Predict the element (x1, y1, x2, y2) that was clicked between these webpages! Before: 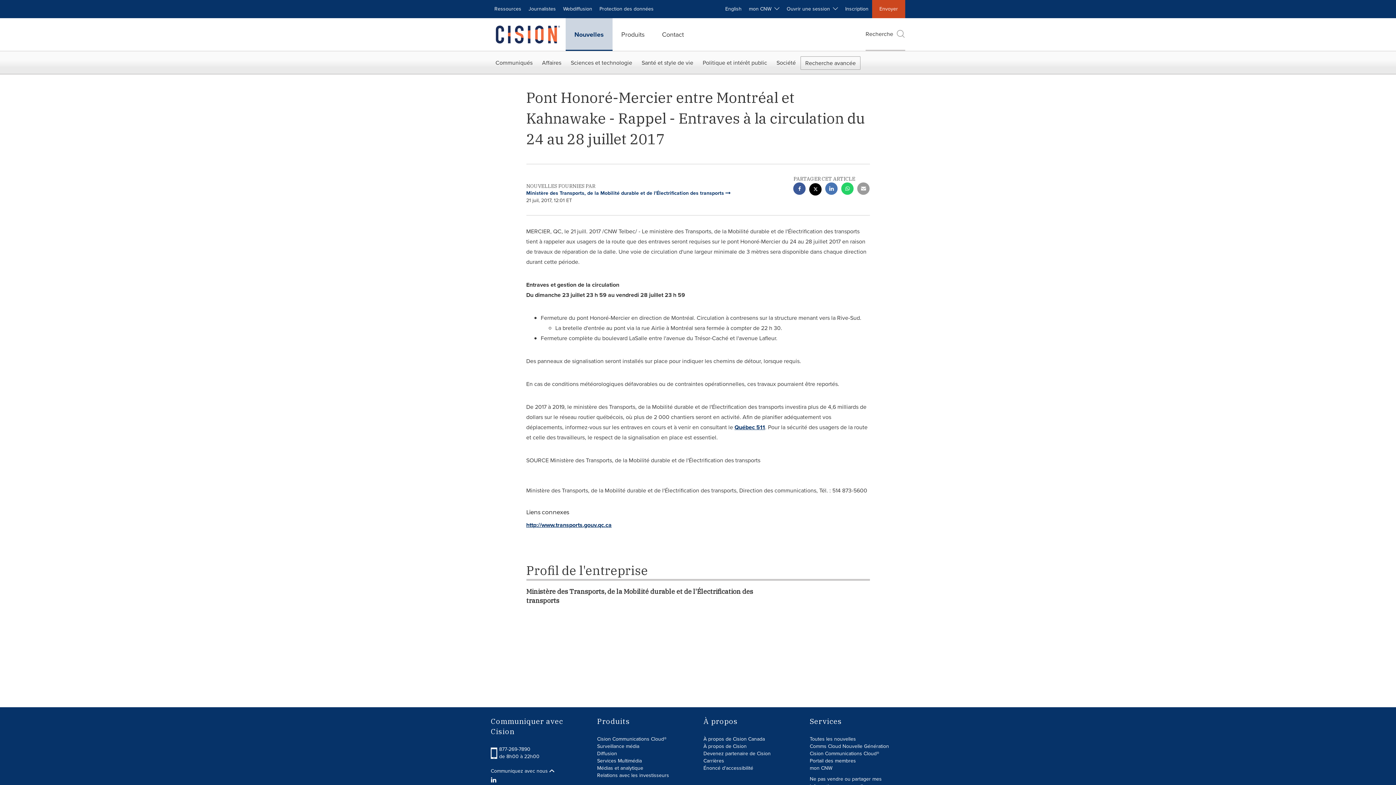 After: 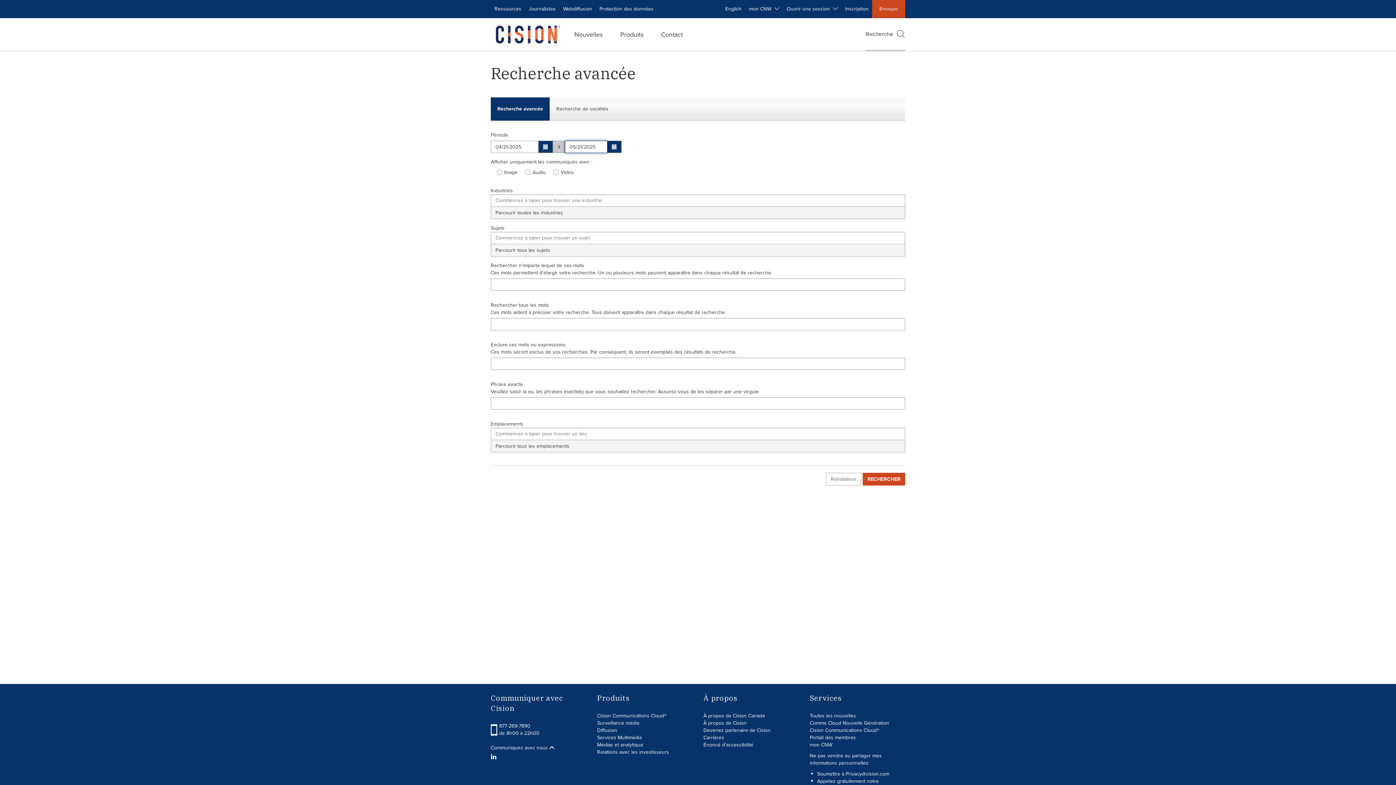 Action: bbox: (800, 56, 860, 69) label: Recherche avancée